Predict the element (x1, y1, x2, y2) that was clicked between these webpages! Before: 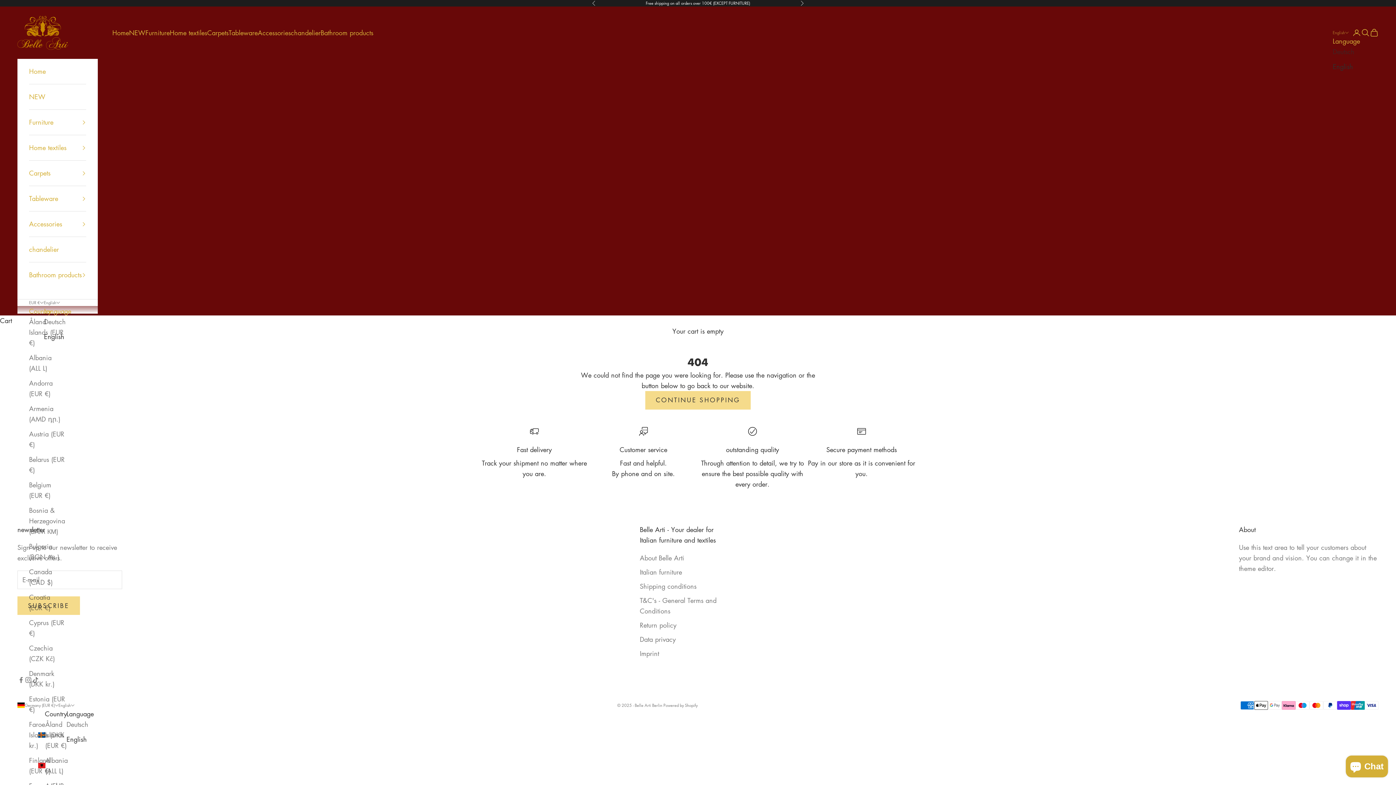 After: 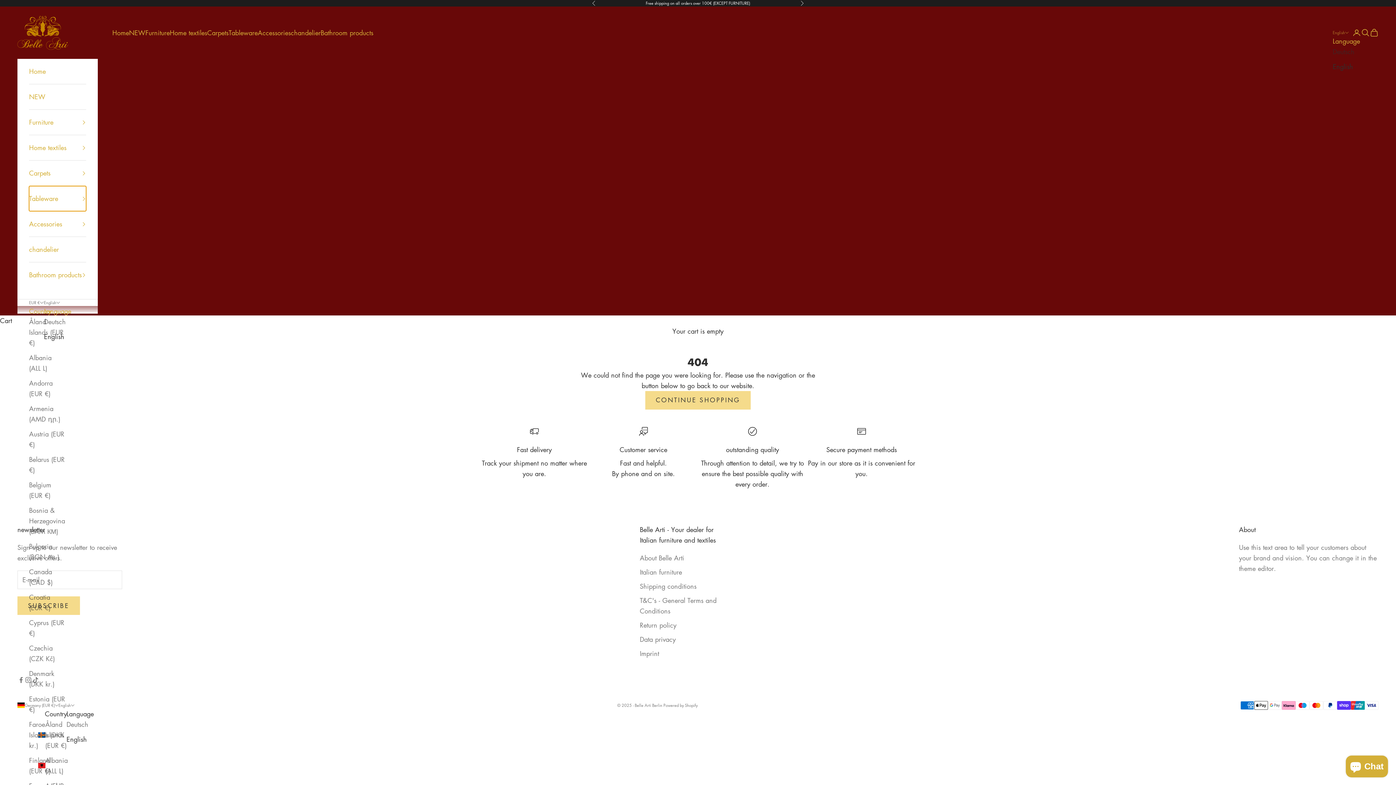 Action: bbox: (29, 186, 86, 211) label: Tableware